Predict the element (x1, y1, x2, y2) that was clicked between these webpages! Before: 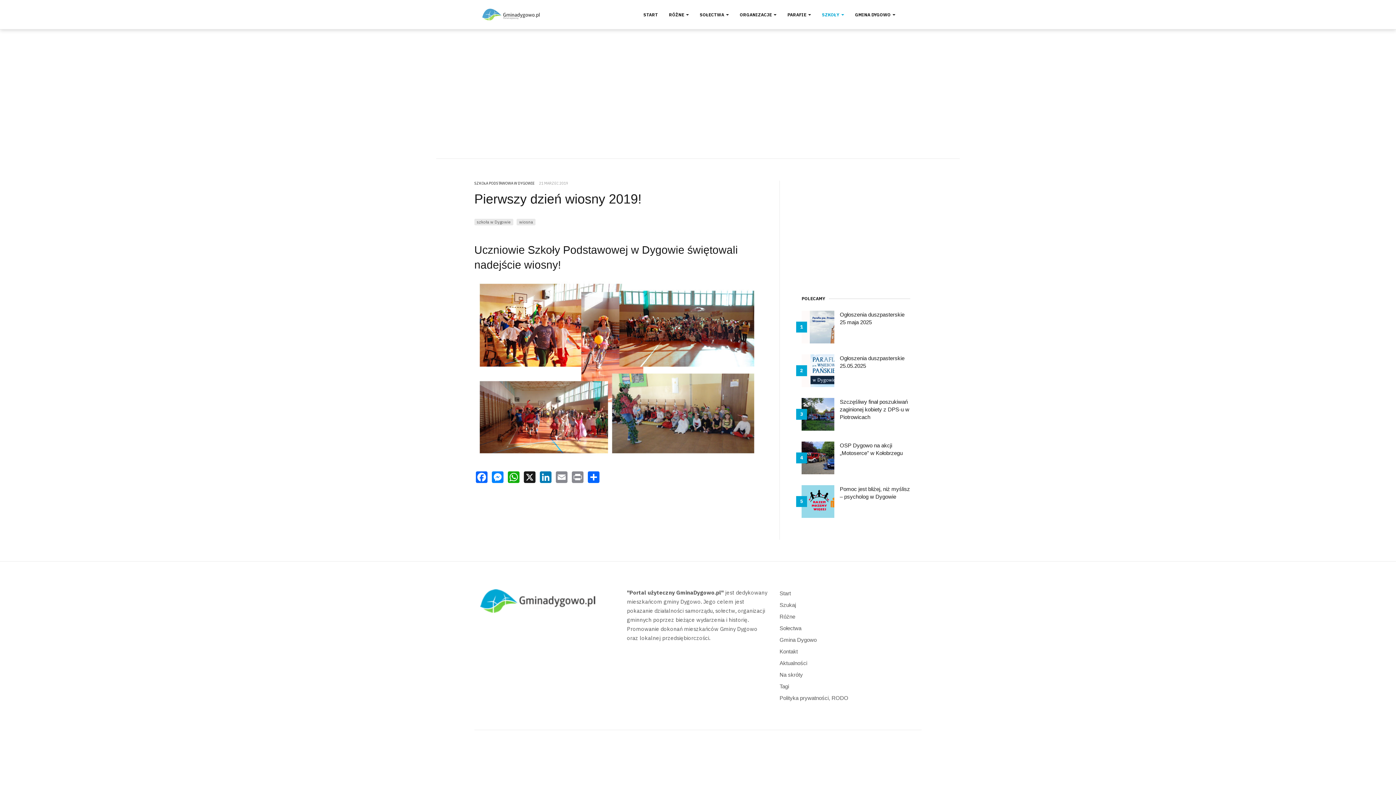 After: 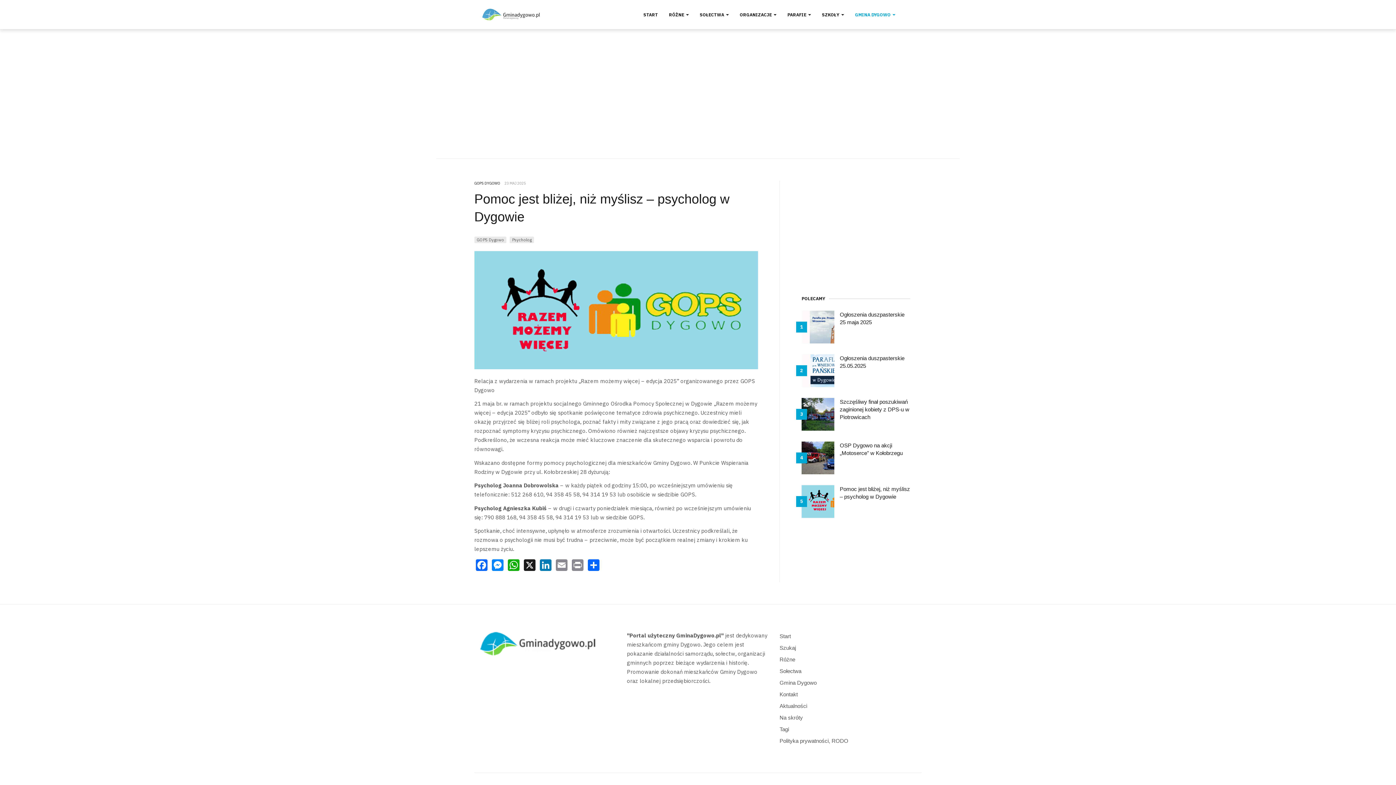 Action: bbox: (801, 485, 834, 518)